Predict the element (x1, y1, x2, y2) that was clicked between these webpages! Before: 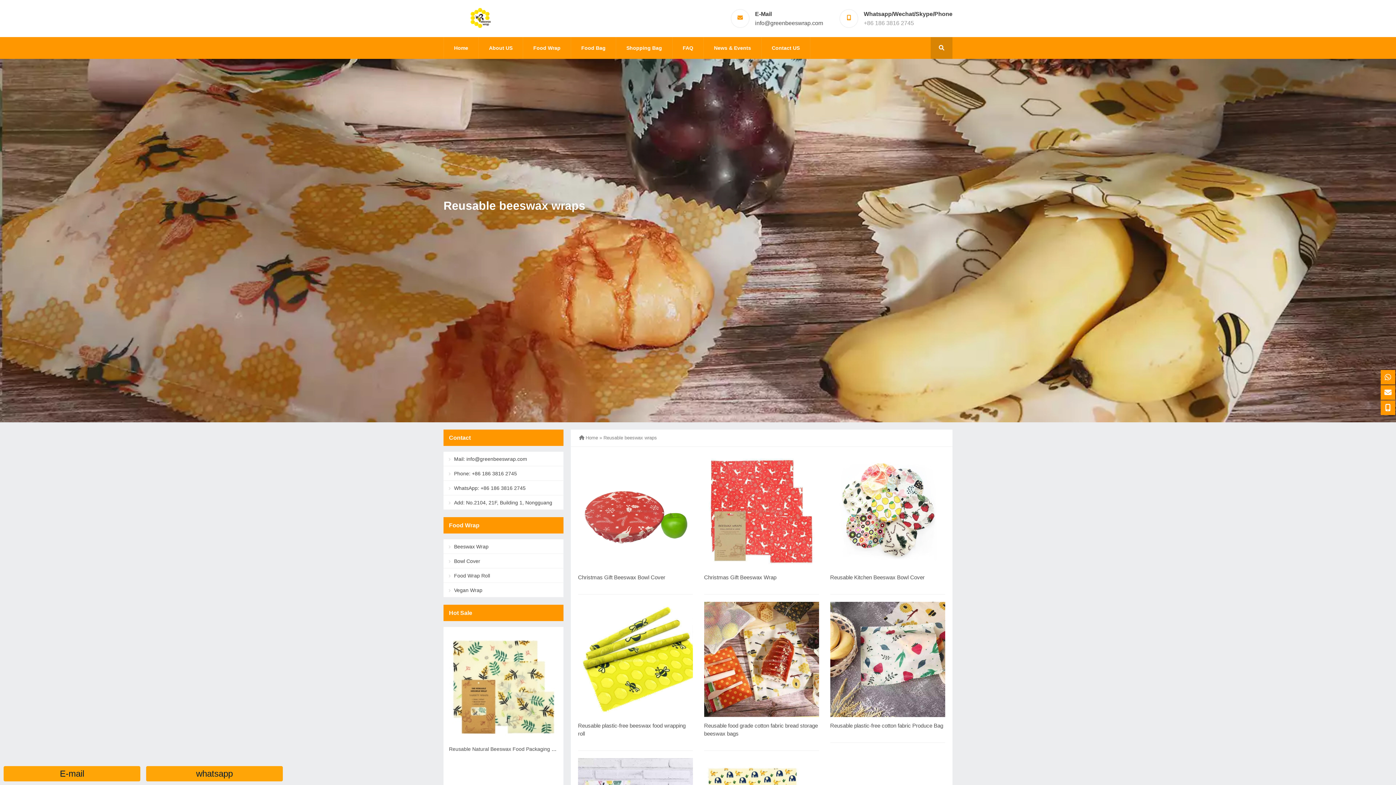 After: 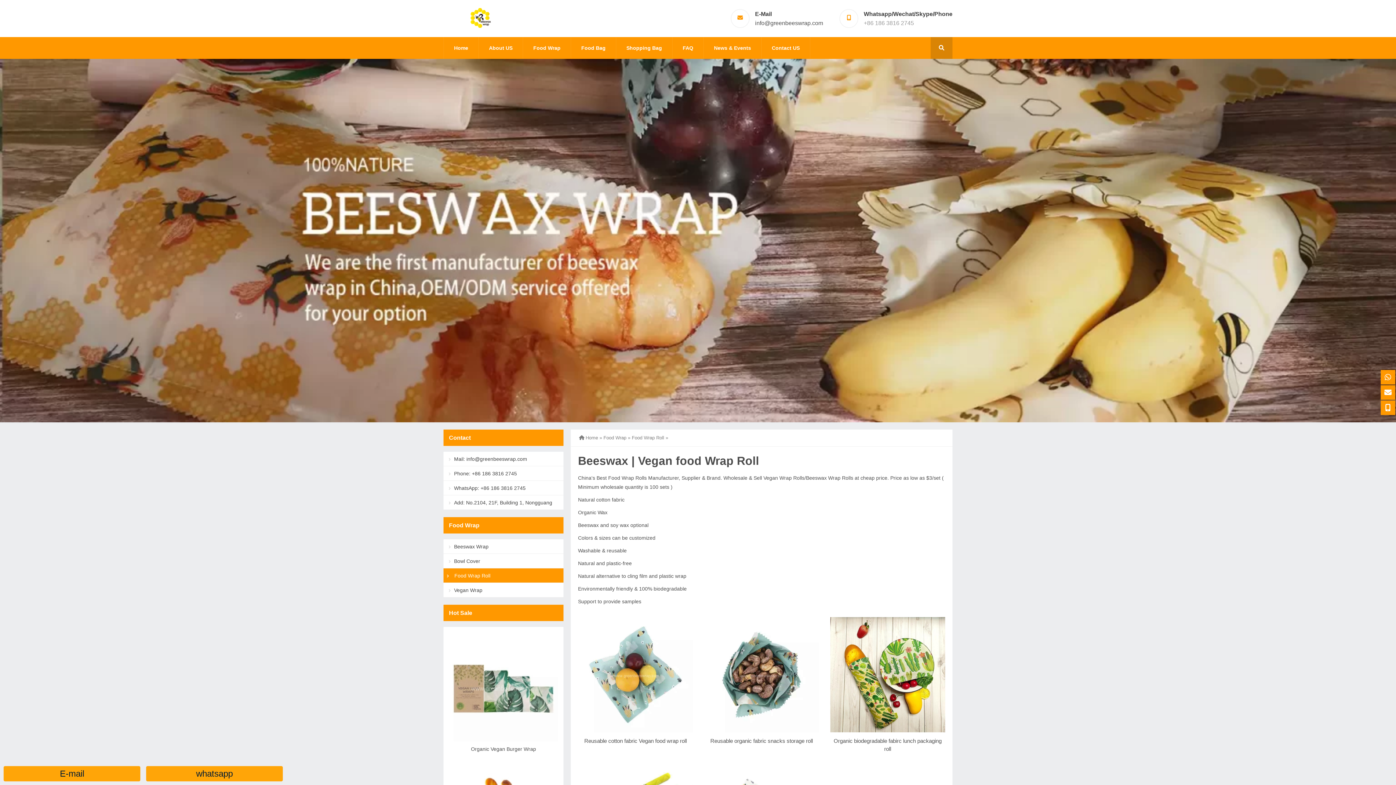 Action: label: Food Wrap Roll bbox: (443, 568, 563, 583)